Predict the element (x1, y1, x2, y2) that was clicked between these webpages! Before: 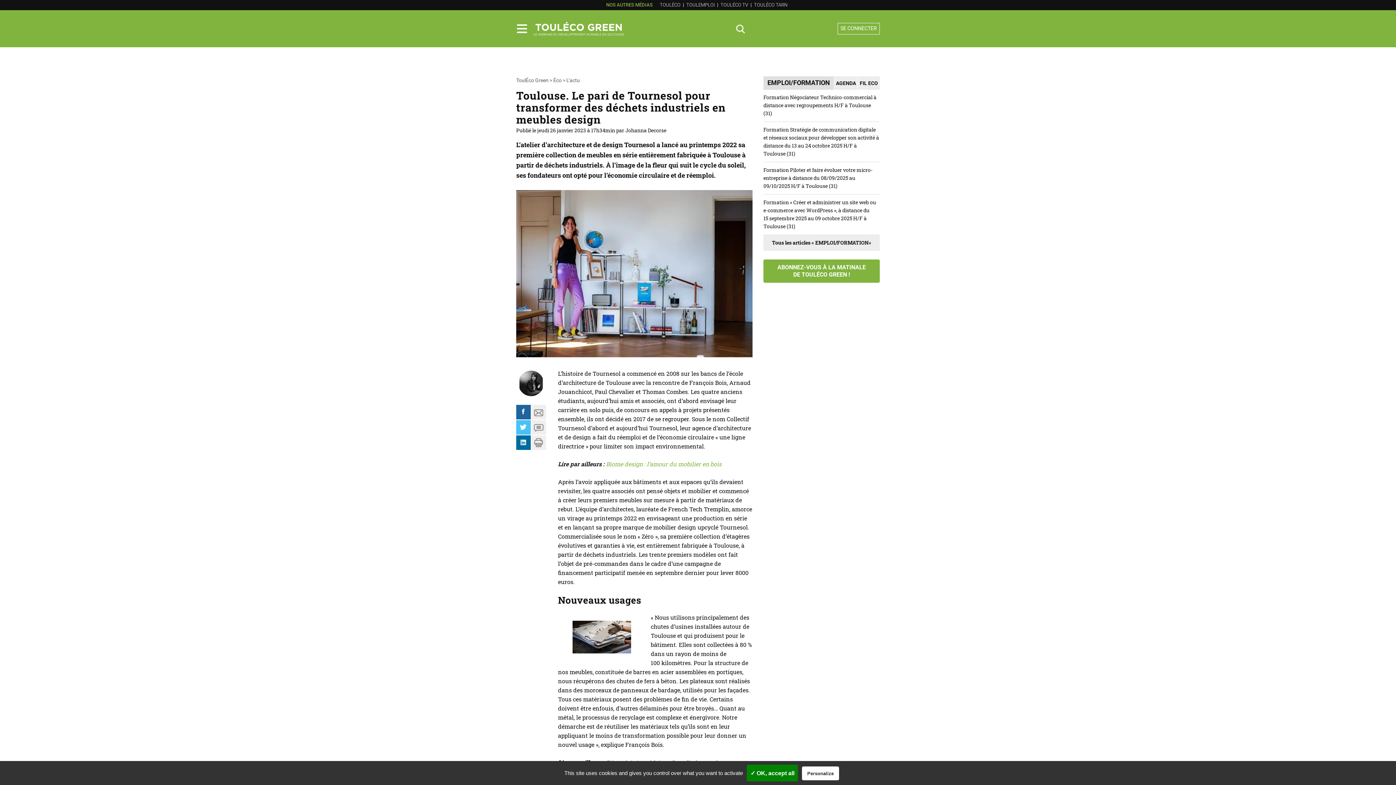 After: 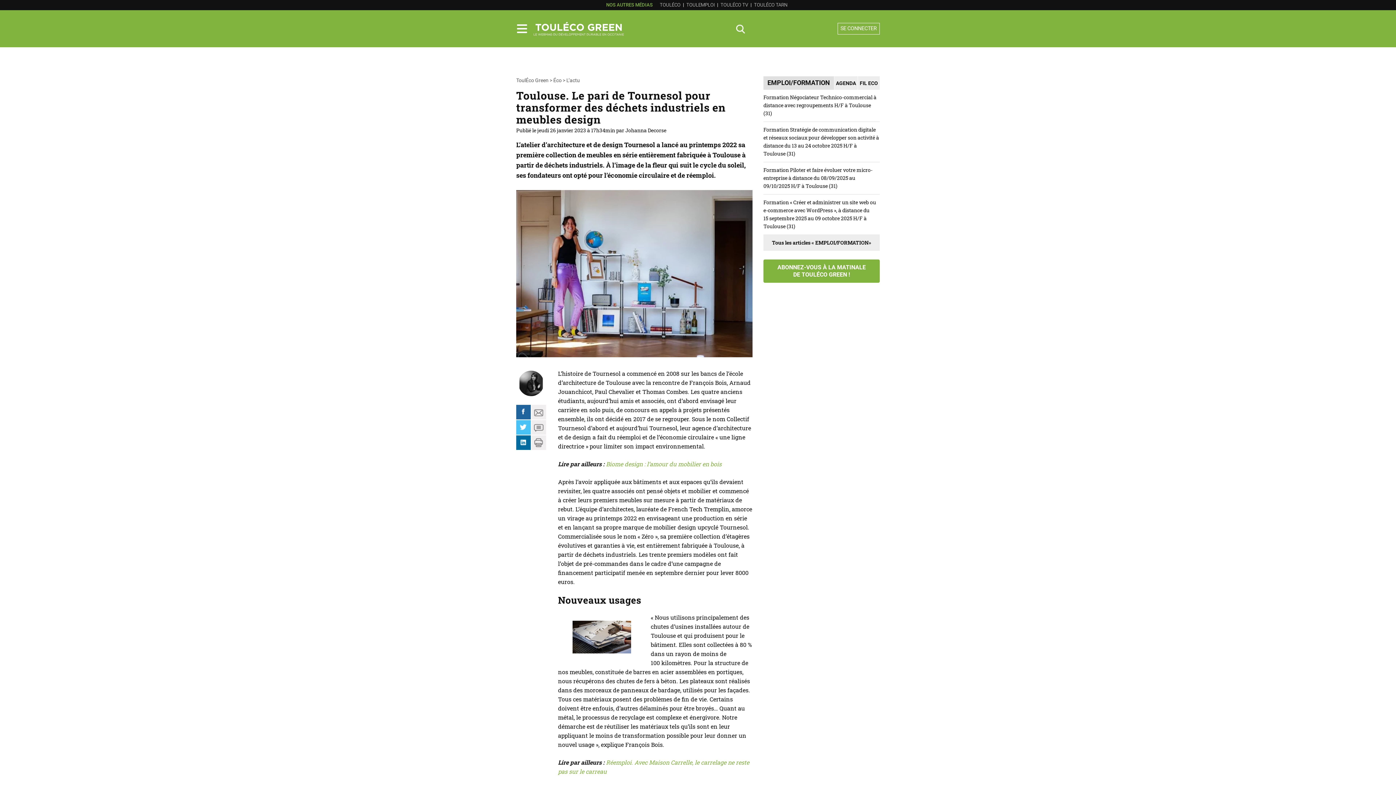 Action: bbox: (747, 765, 798, 781) label: ✓ OK, accept all